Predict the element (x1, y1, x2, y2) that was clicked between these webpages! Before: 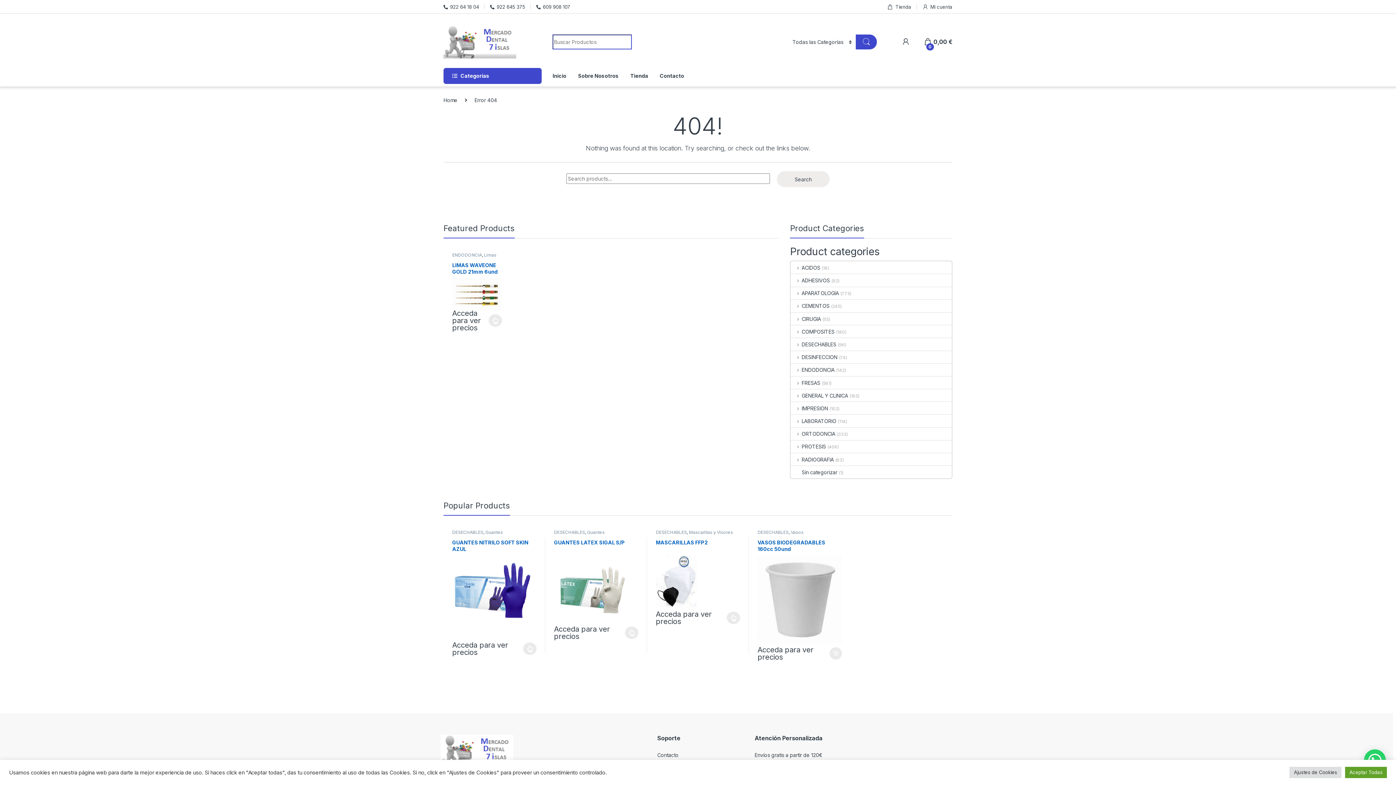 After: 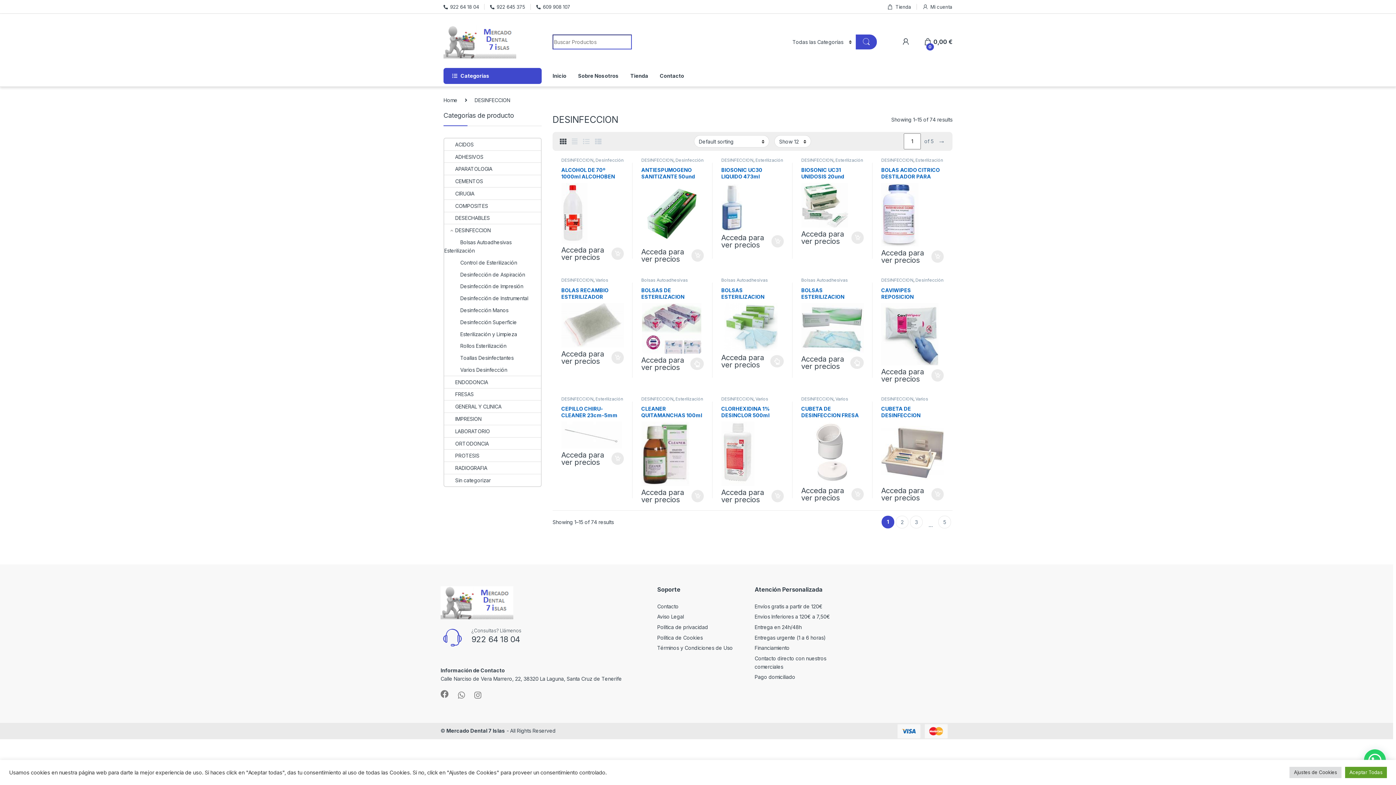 Action: bbox: (791, 351, 837, 363) label: DESINFECCION